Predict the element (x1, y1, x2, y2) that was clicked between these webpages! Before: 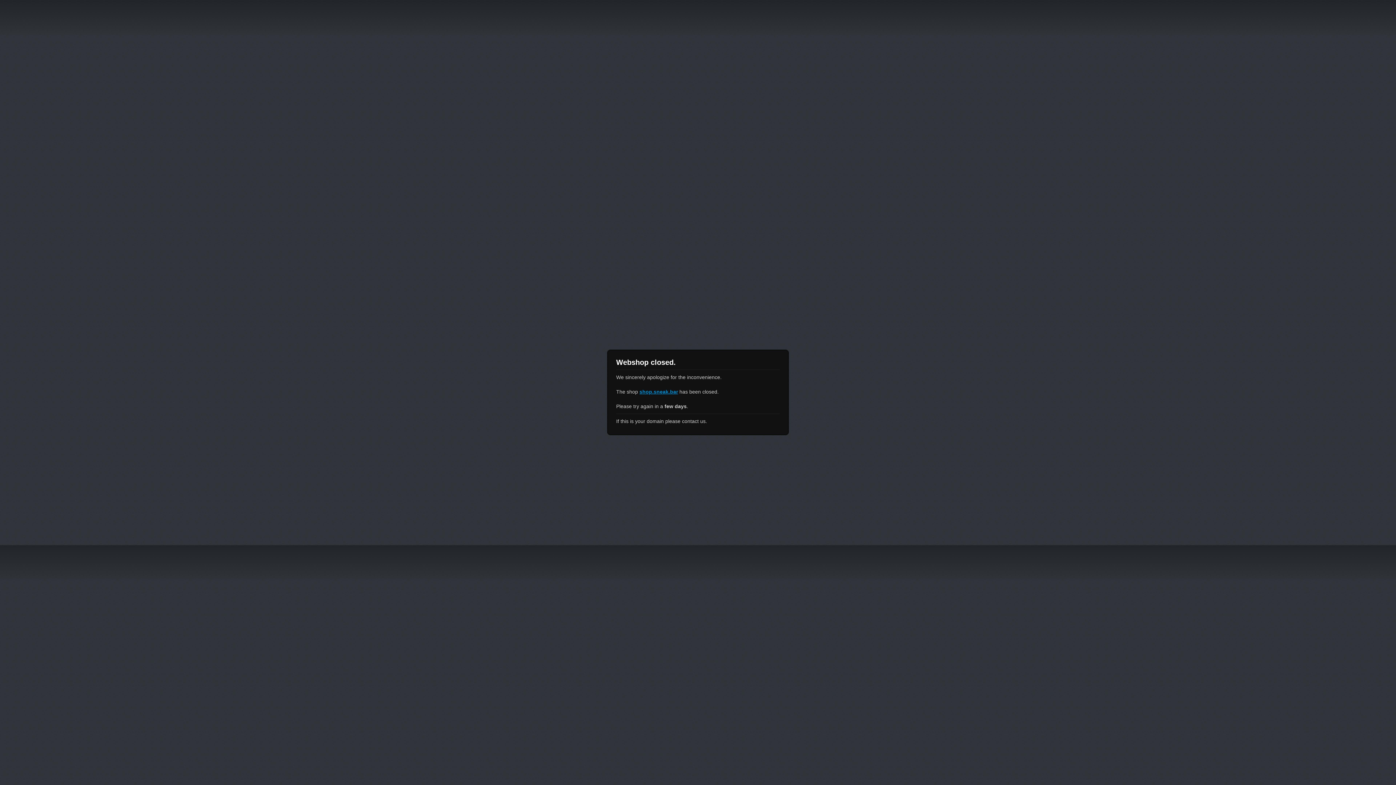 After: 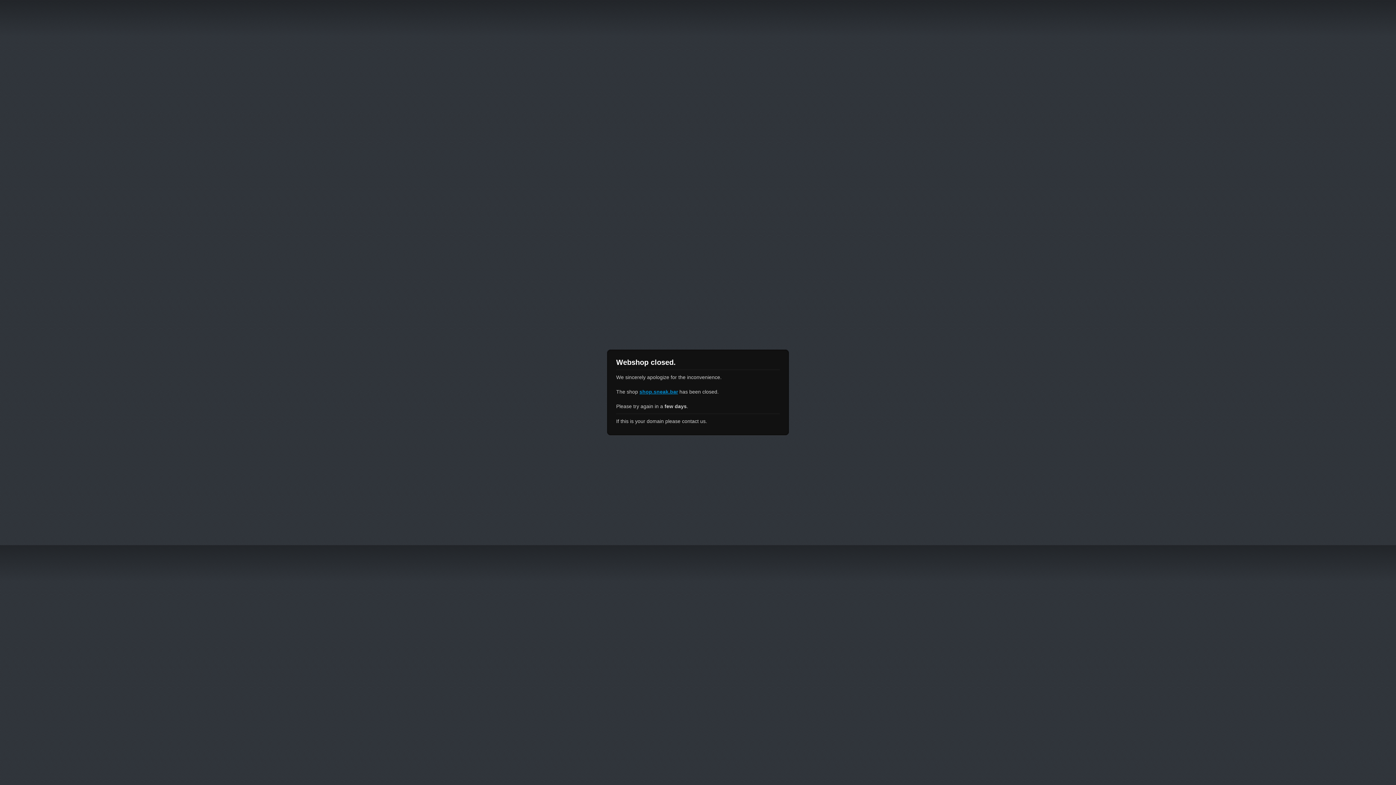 Action: label: shop.sneak.bar bbox: (639, 389, 678, 394)